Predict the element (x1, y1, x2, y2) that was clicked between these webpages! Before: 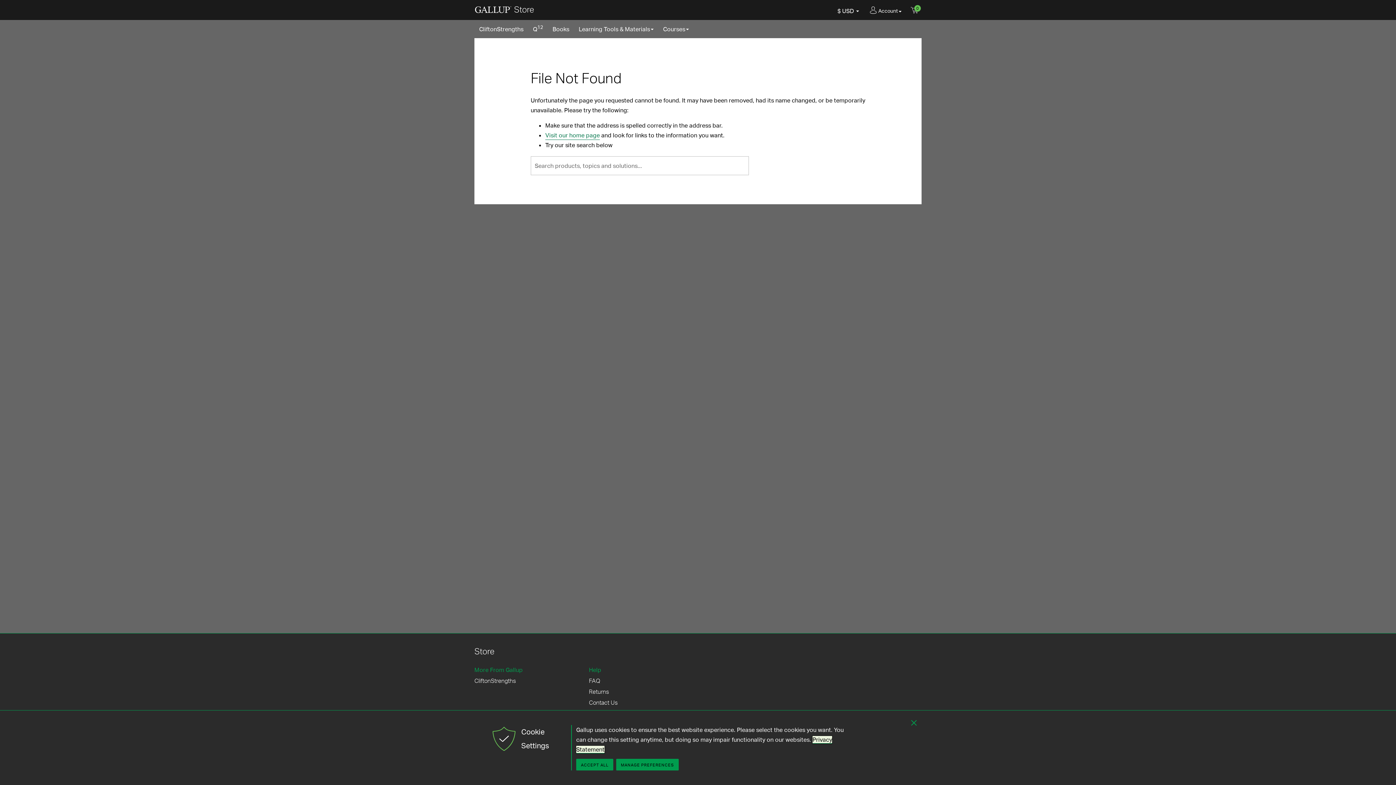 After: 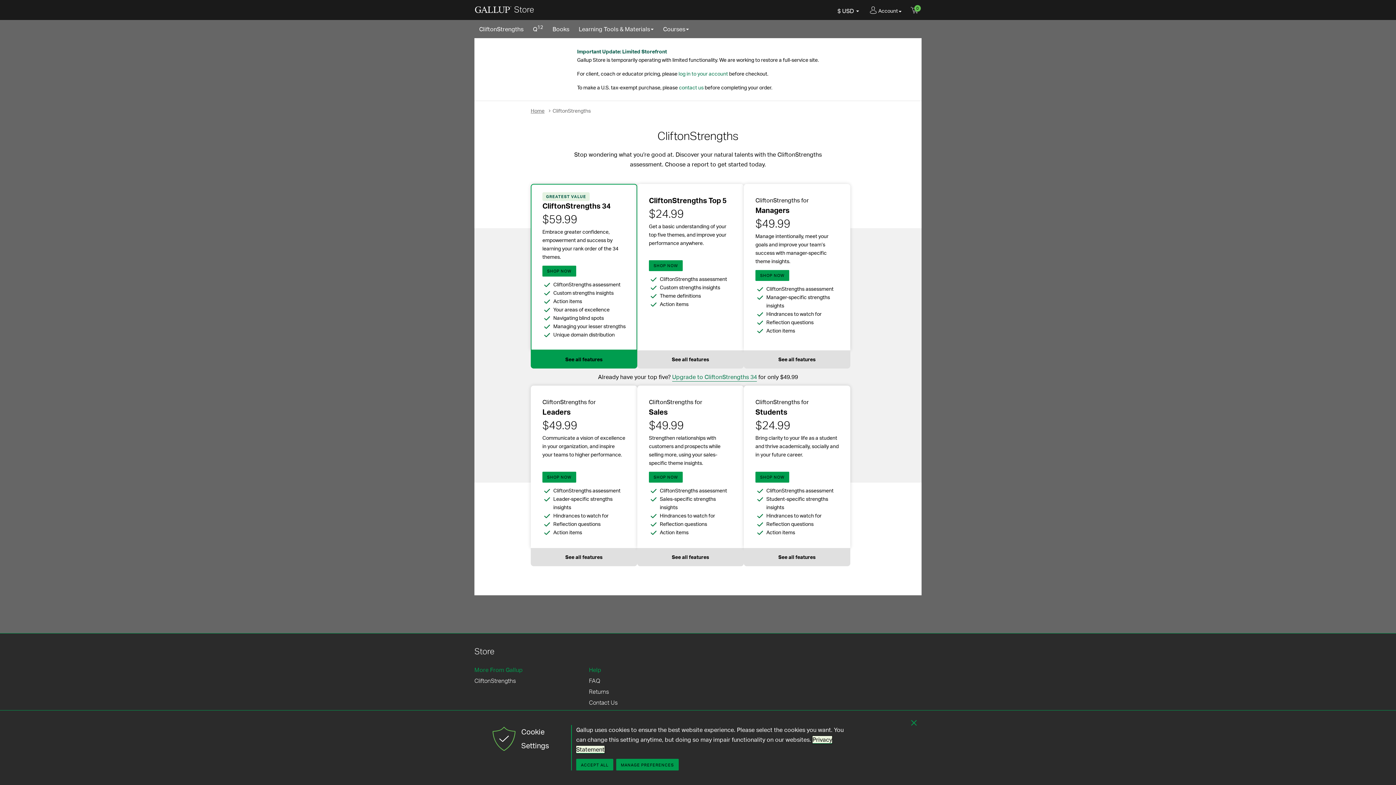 Action: label: CliftonStrengths bbox: (474, 22, 528, 35)